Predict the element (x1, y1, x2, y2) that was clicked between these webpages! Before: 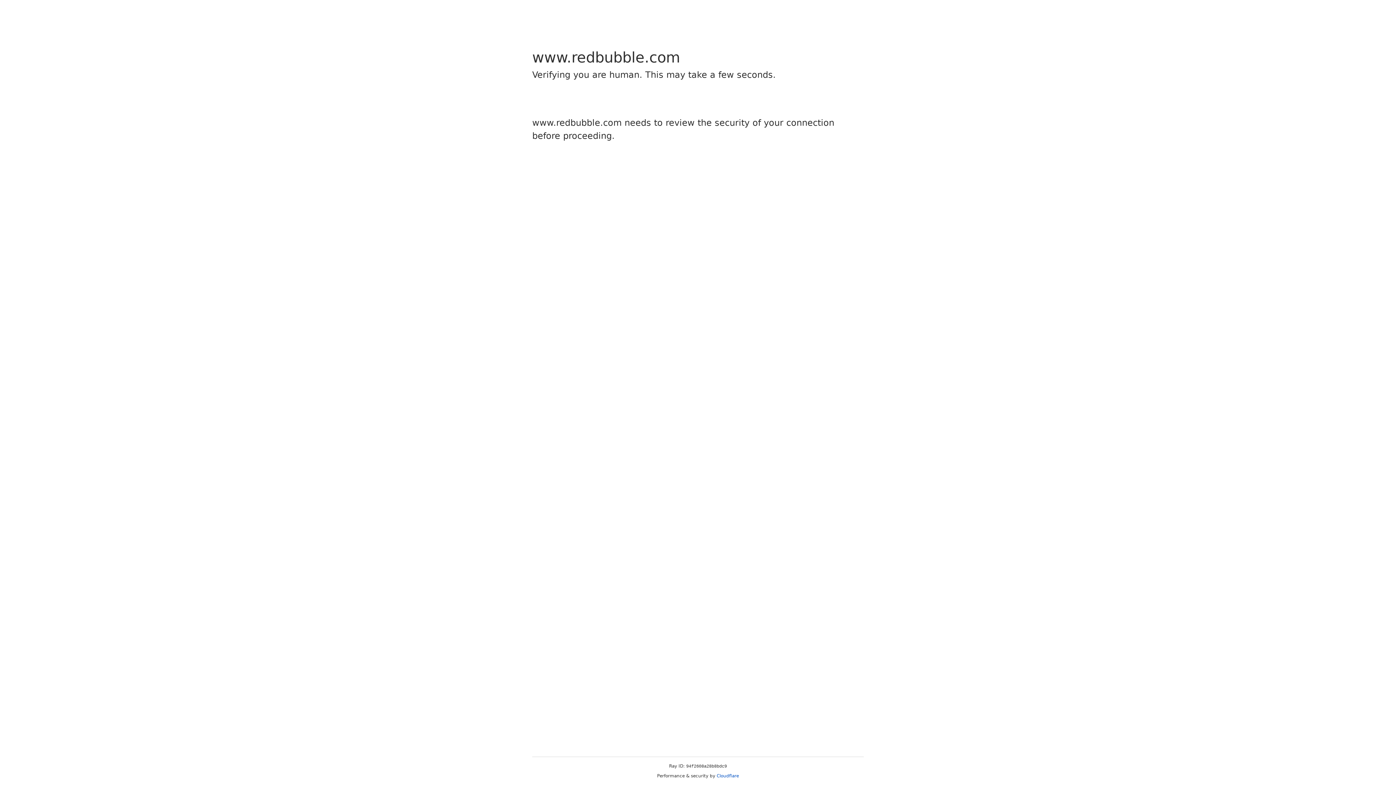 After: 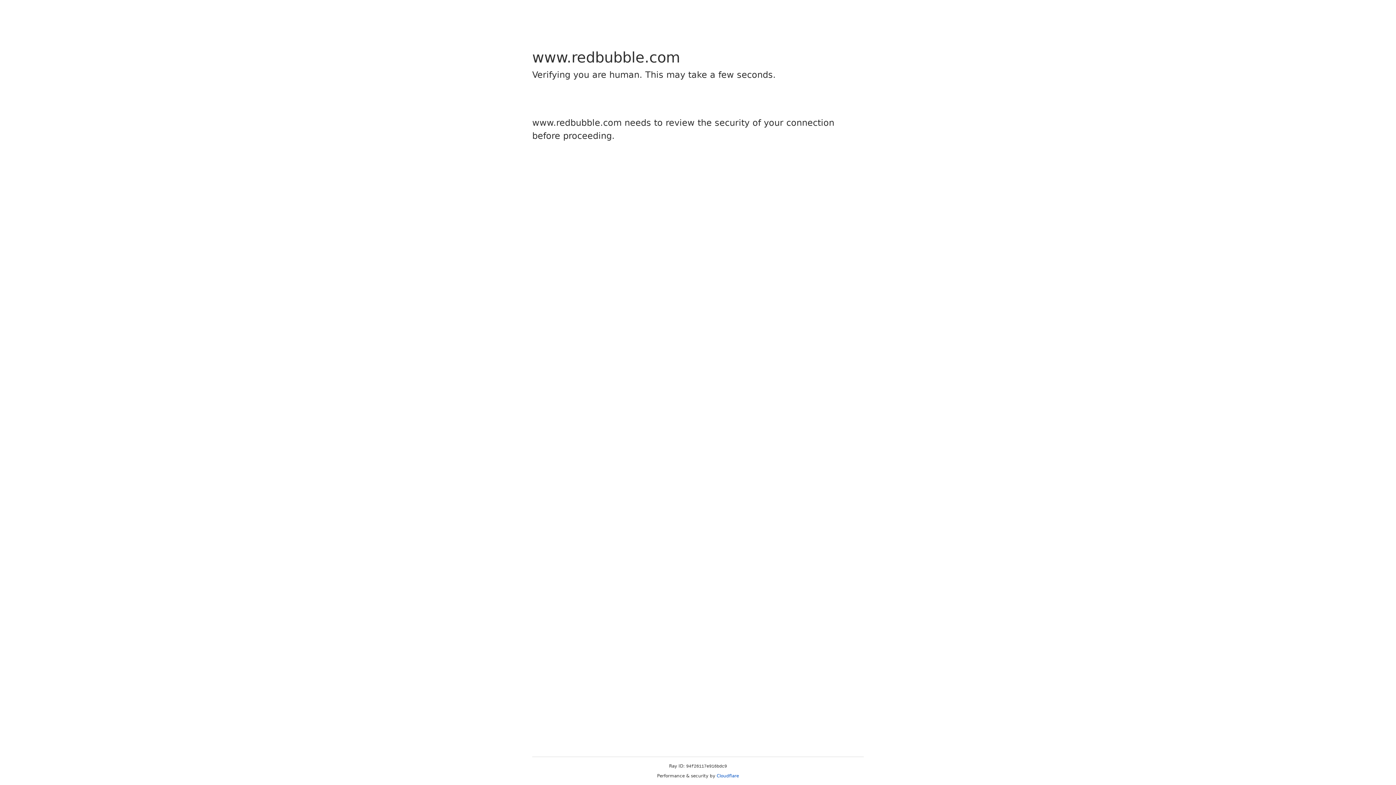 Action: bbox: (716, 773, 739, 778) label: Cloudflare